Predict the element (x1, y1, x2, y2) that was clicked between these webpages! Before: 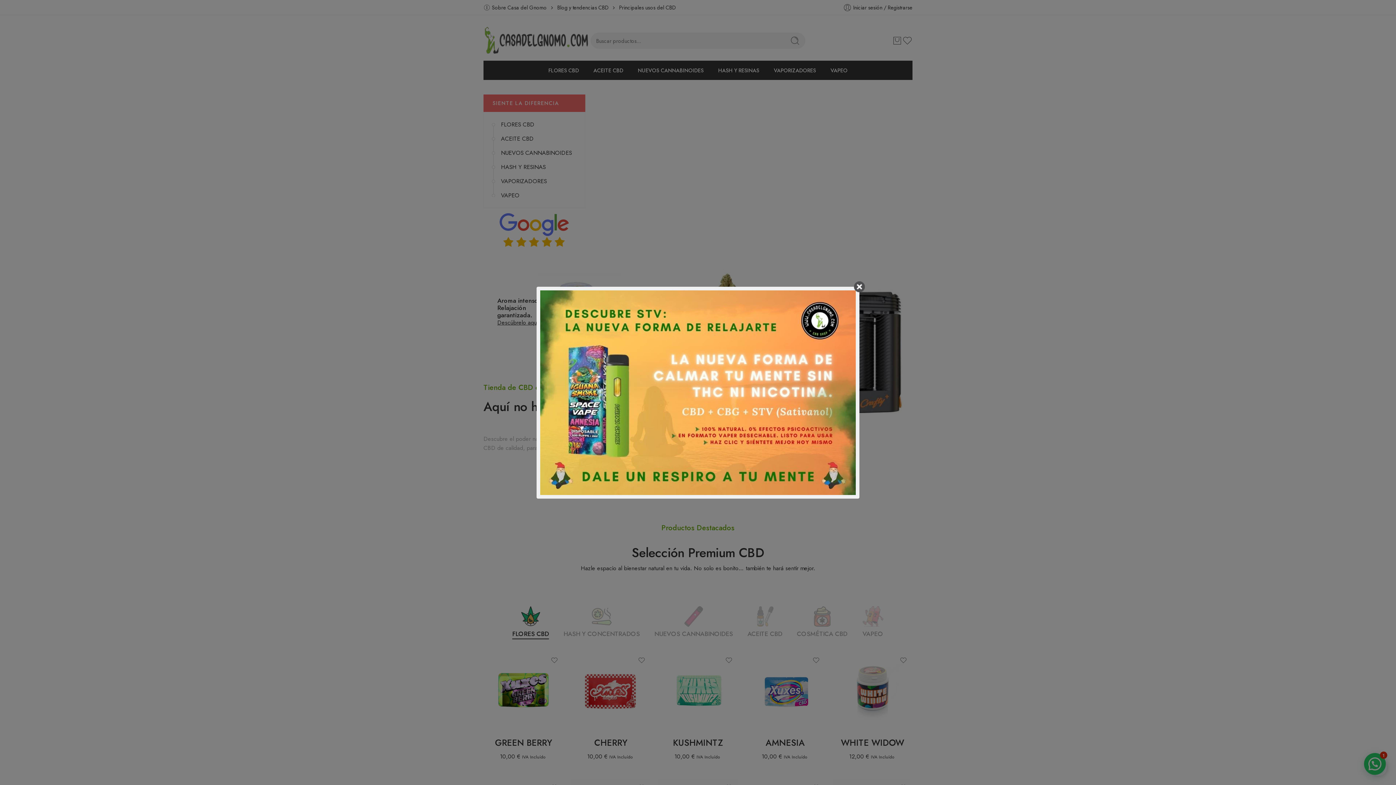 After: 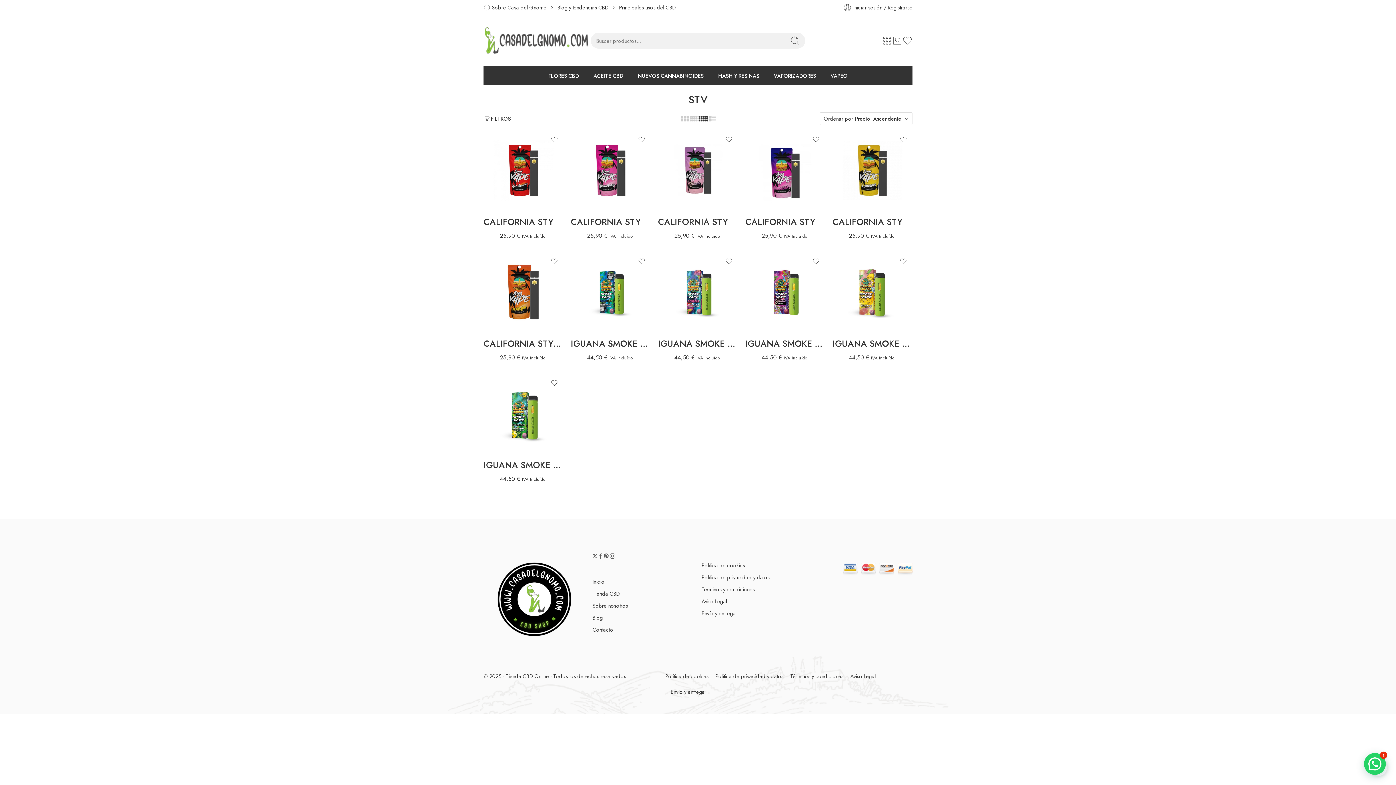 Action: bbox: (540, 290, 856, 495)